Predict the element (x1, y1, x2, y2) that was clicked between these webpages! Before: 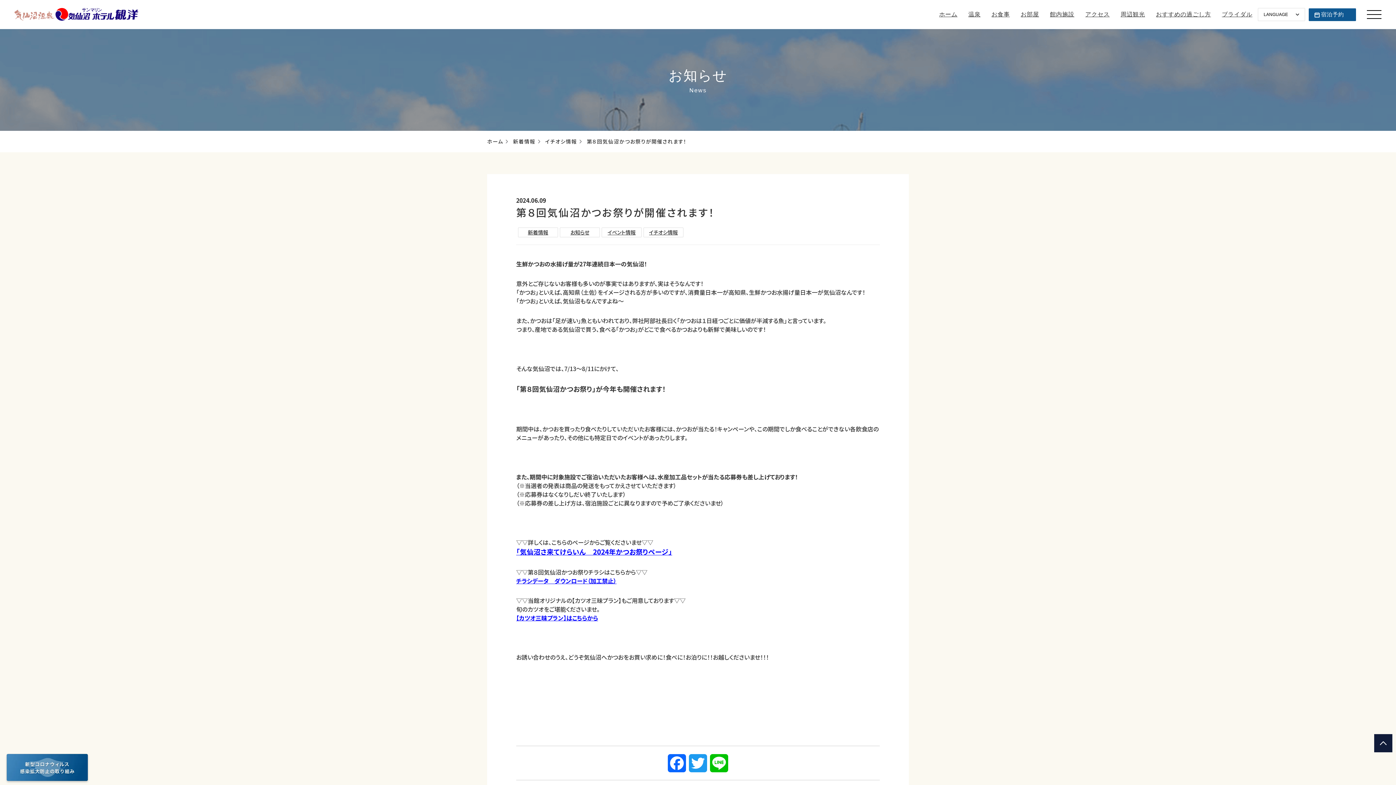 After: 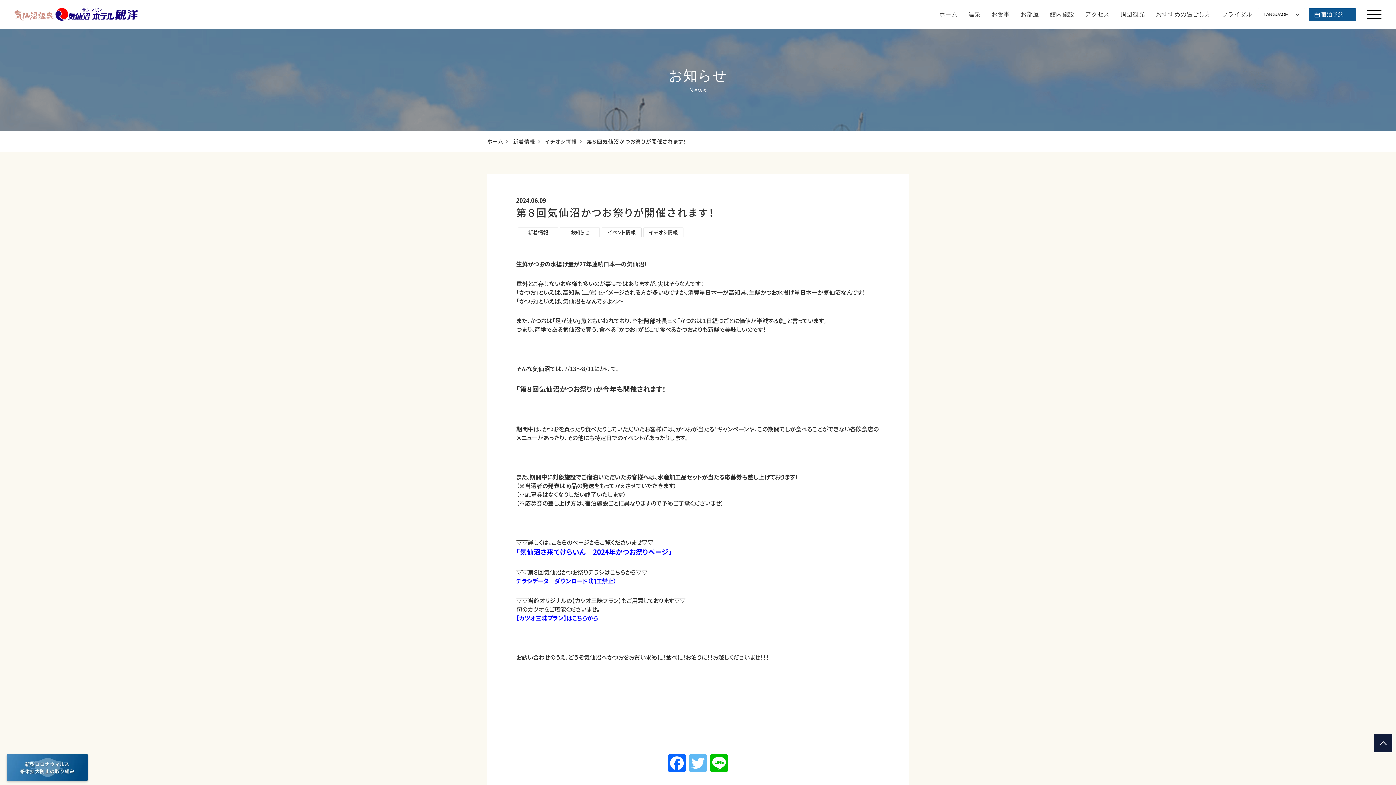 Action: label: Twitter bbox: (687, 754, 708, 773)